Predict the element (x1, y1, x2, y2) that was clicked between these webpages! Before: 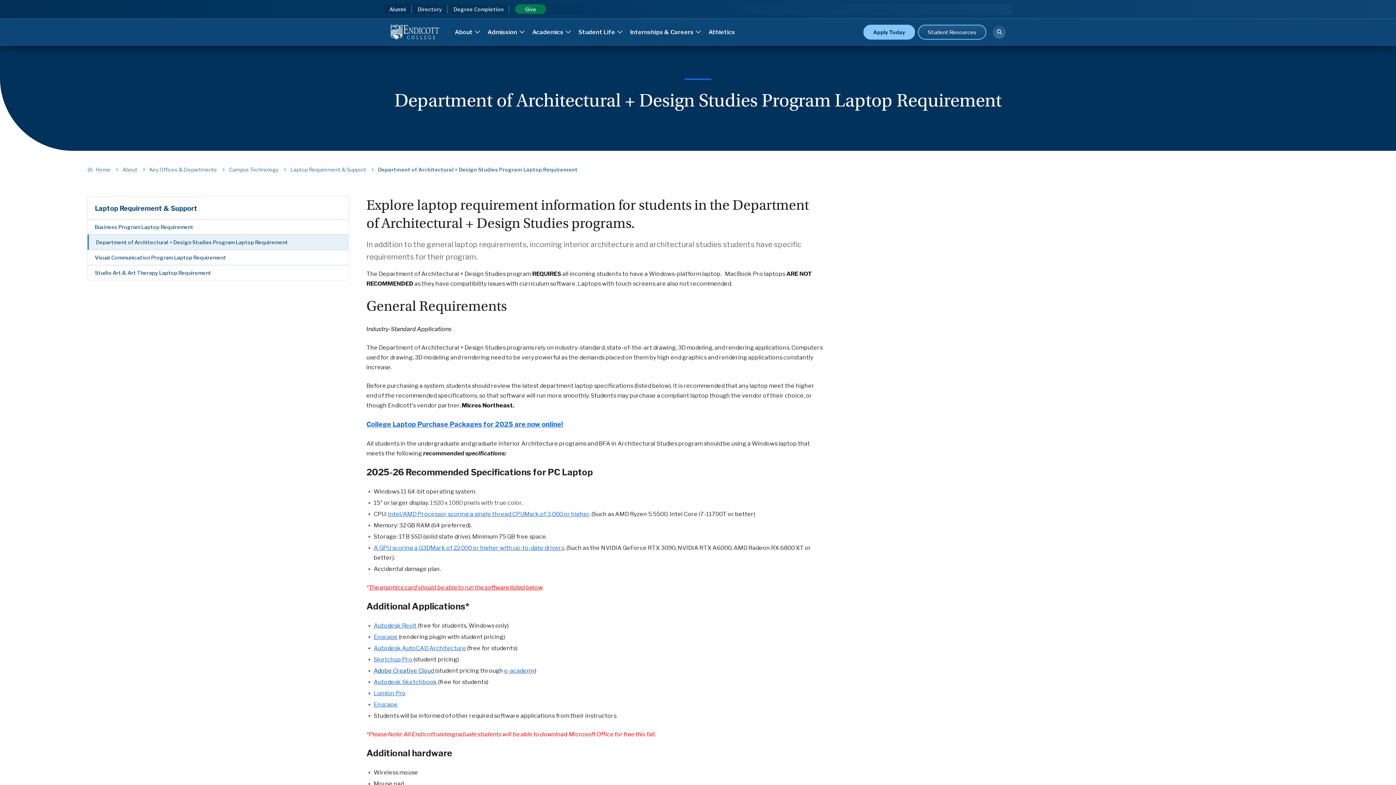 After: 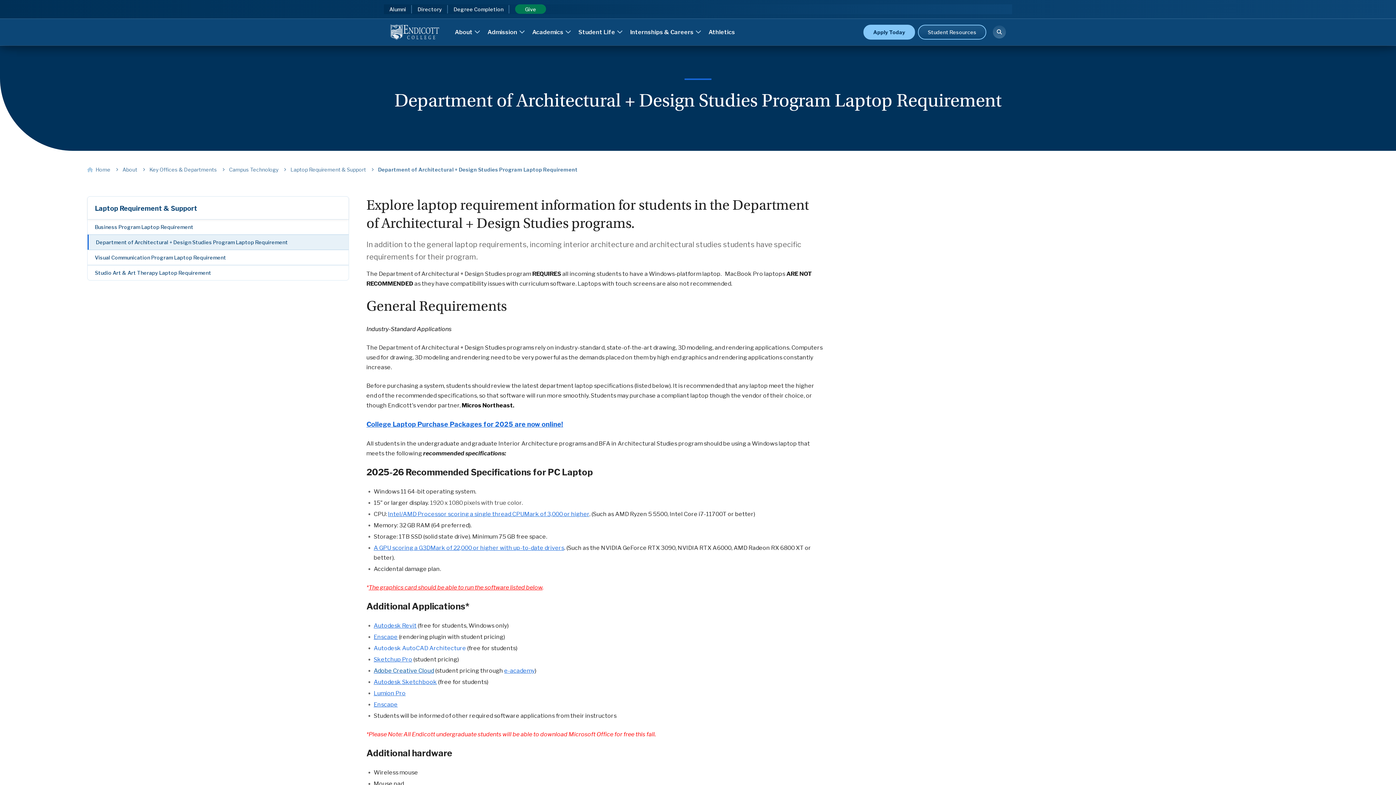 Action: bbox: (373, 645, 466, 651) label: Autodesk AutoCAD Architecture